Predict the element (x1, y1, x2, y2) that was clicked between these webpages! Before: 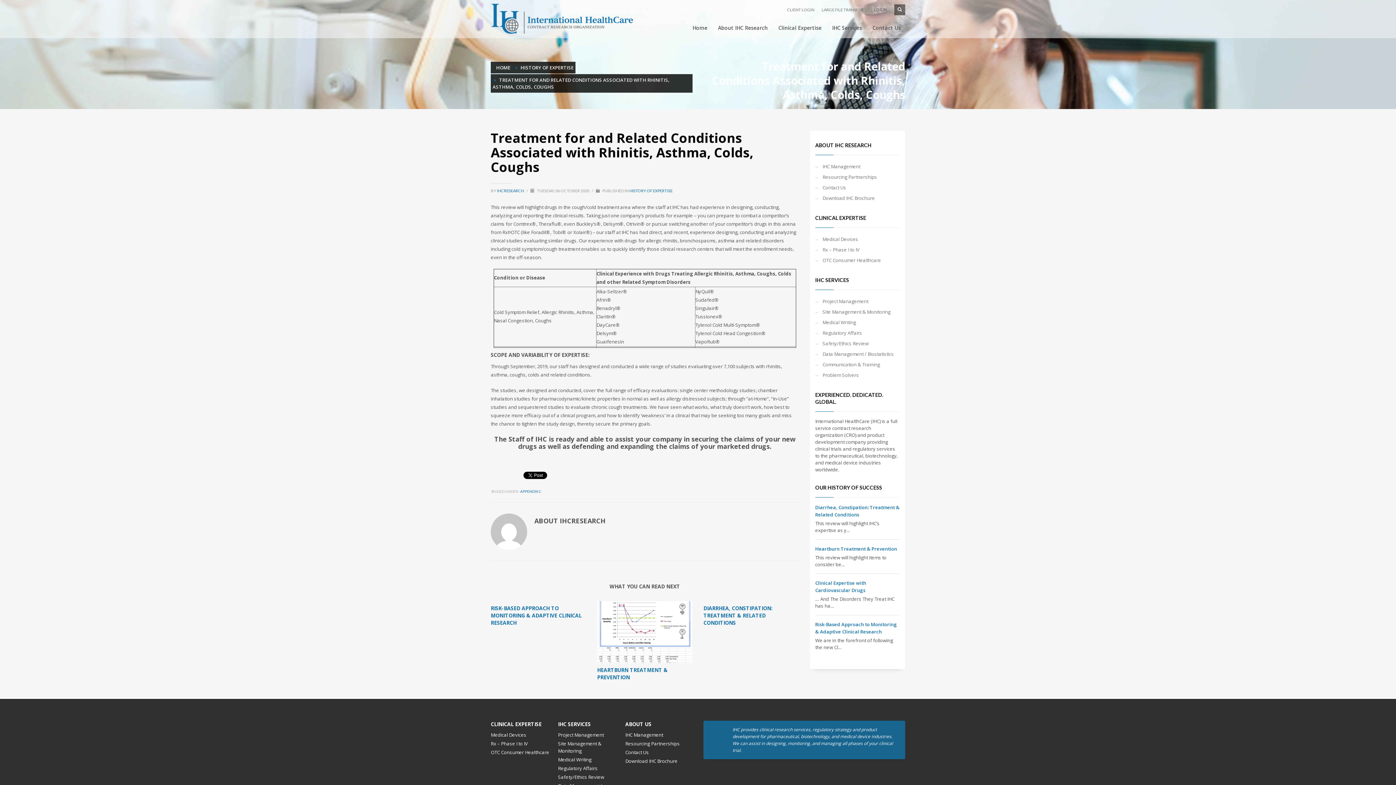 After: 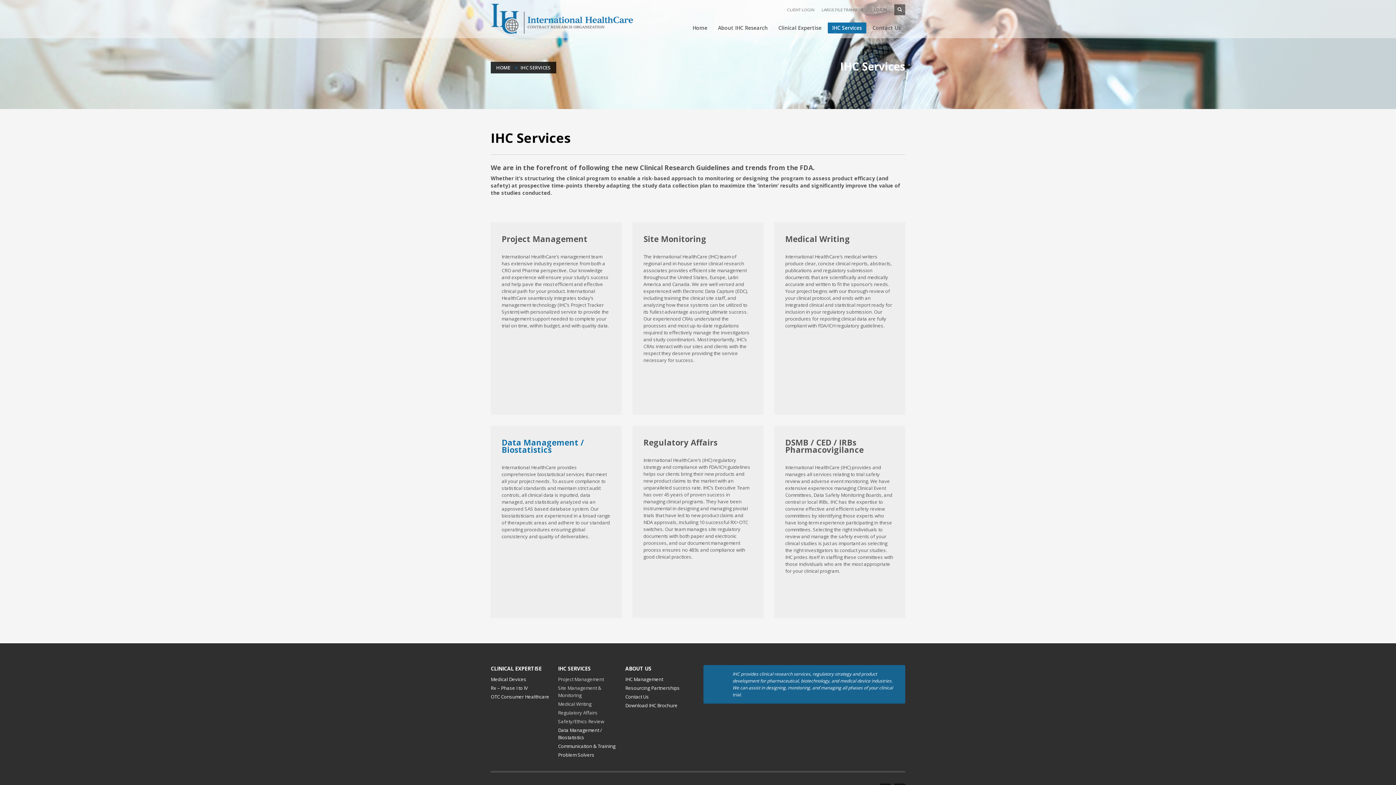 Action: bbox: (827, 23, 866, 32) label: IHC Services